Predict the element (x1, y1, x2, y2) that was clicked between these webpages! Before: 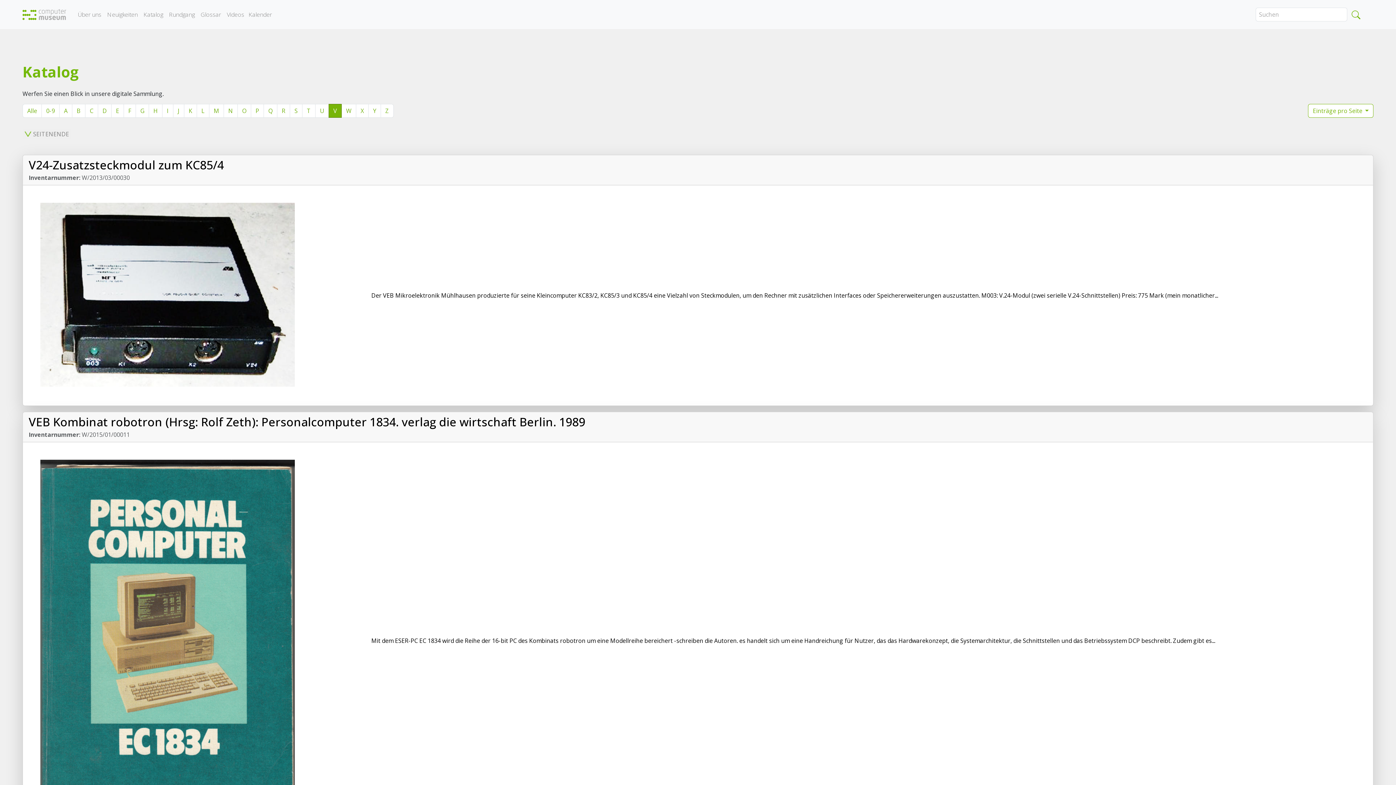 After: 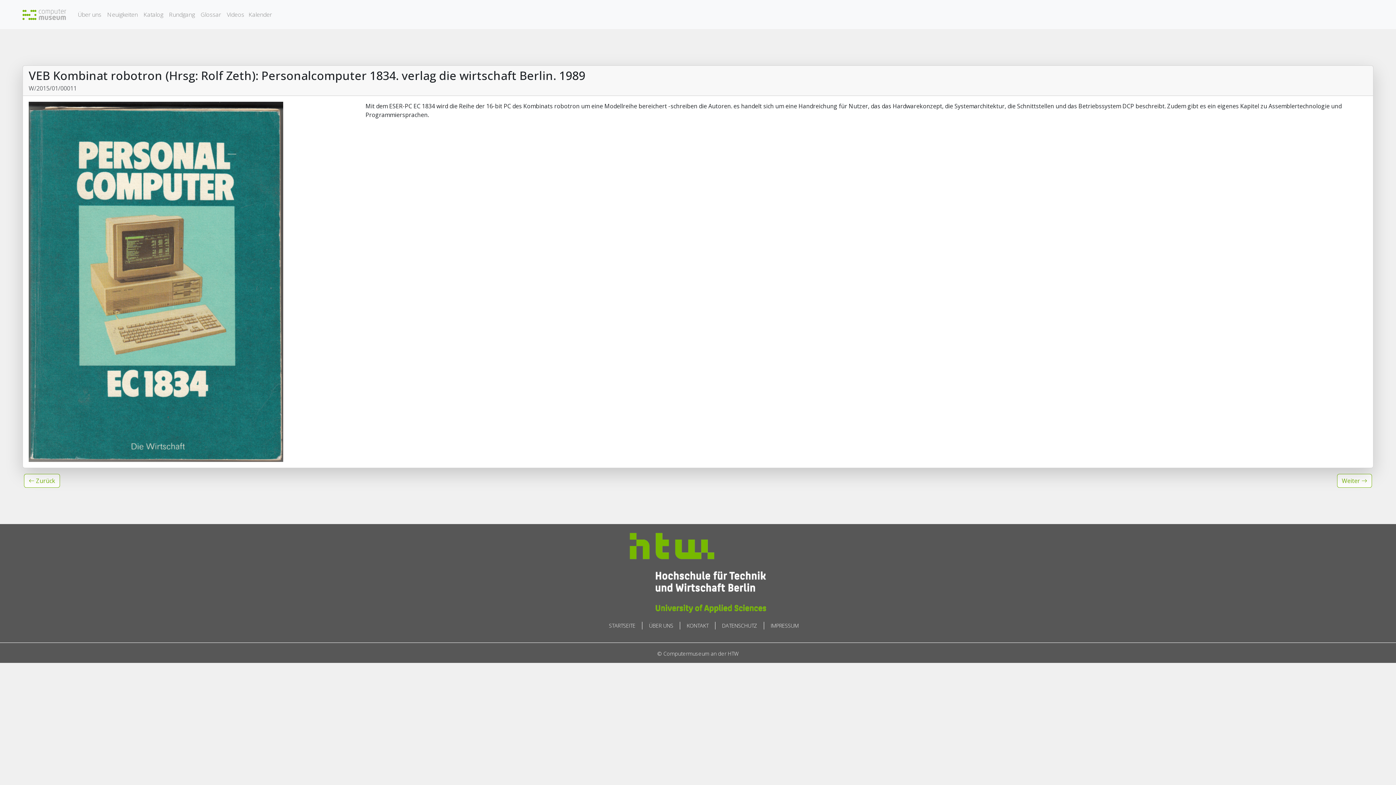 Action: bbox: (371, 636, 1356, 645) label: Mit dem ESER-PC EC 1834 wird die Reihe der 16-bit PC des Kombinats robotron um eine Modellreihe bereichert -schreiben die Autoren. es handelt sich um eine Handreichung für Nutzer, das das Hardwarekonzept, die Systemarchitektur, die Schnittstellen und das Betriebssystem DCP beschreibt. Zudem gibt es...